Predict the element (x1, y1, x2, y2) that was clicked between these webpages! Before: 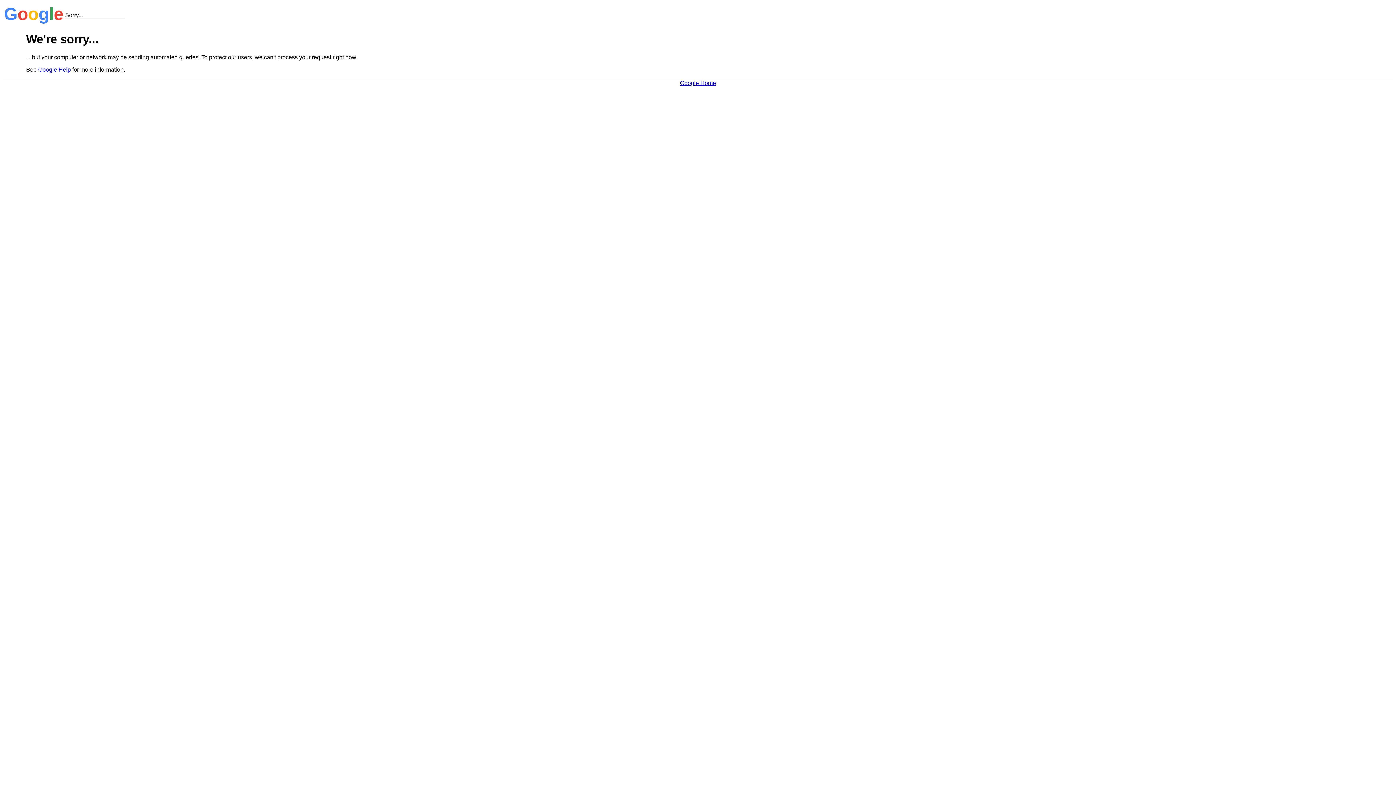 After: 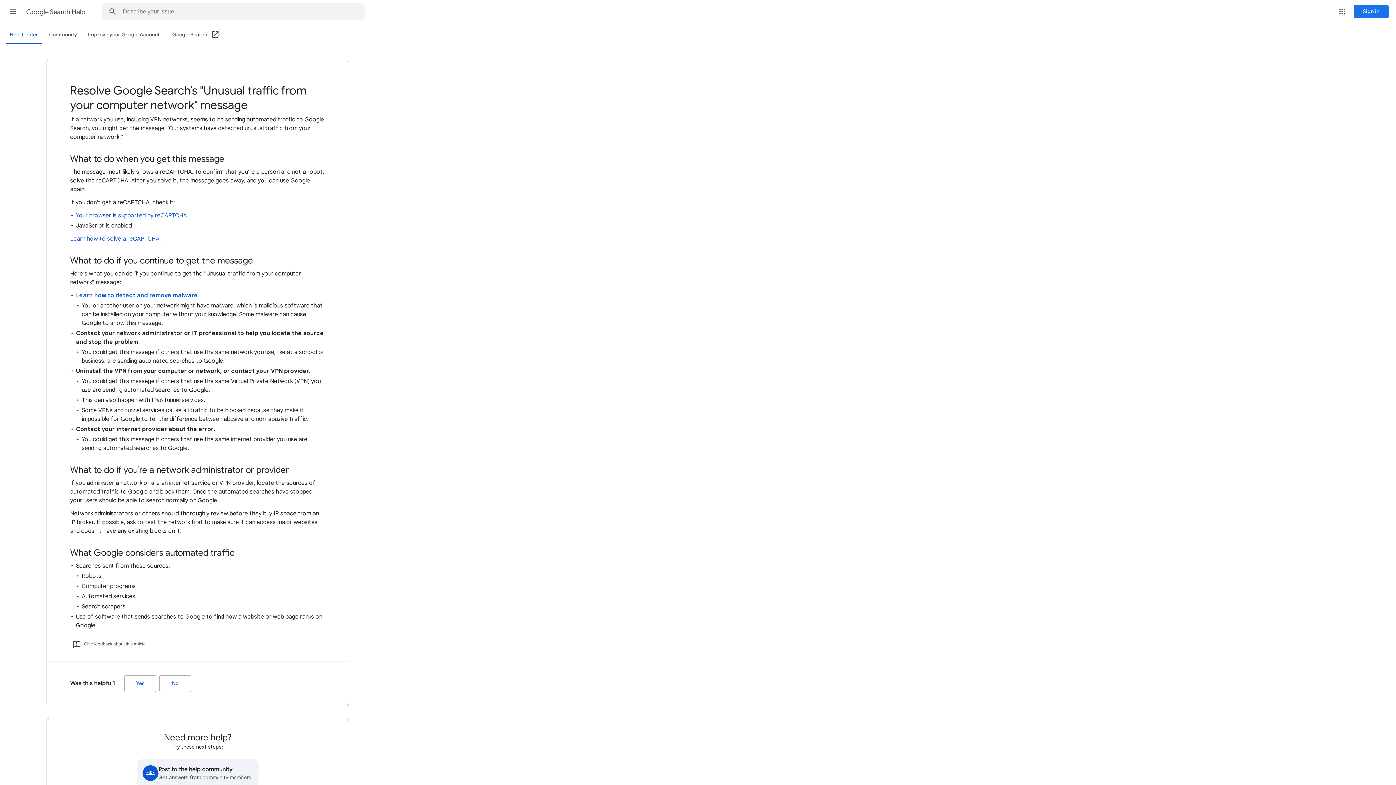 Action: bbox: (38, 66, 70, 72) label: Google Help